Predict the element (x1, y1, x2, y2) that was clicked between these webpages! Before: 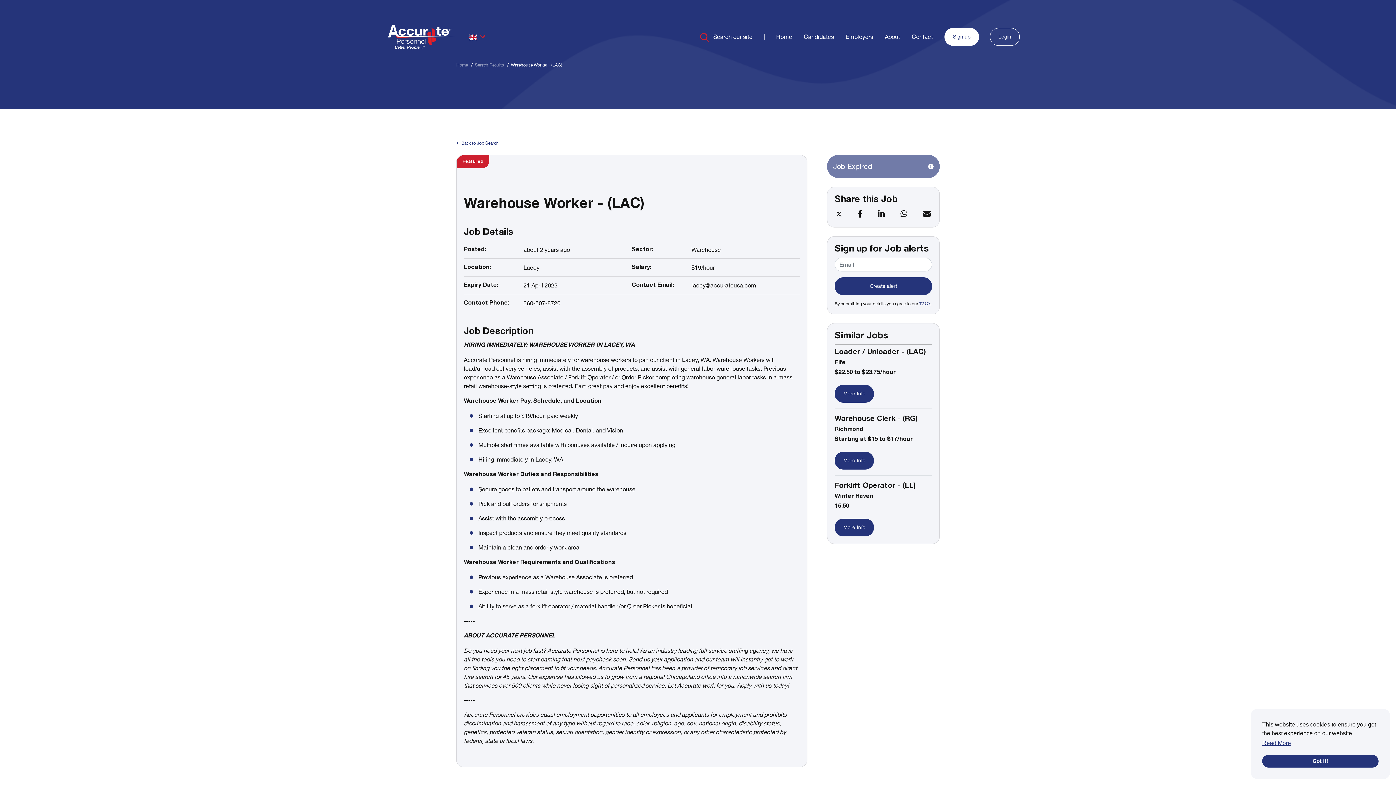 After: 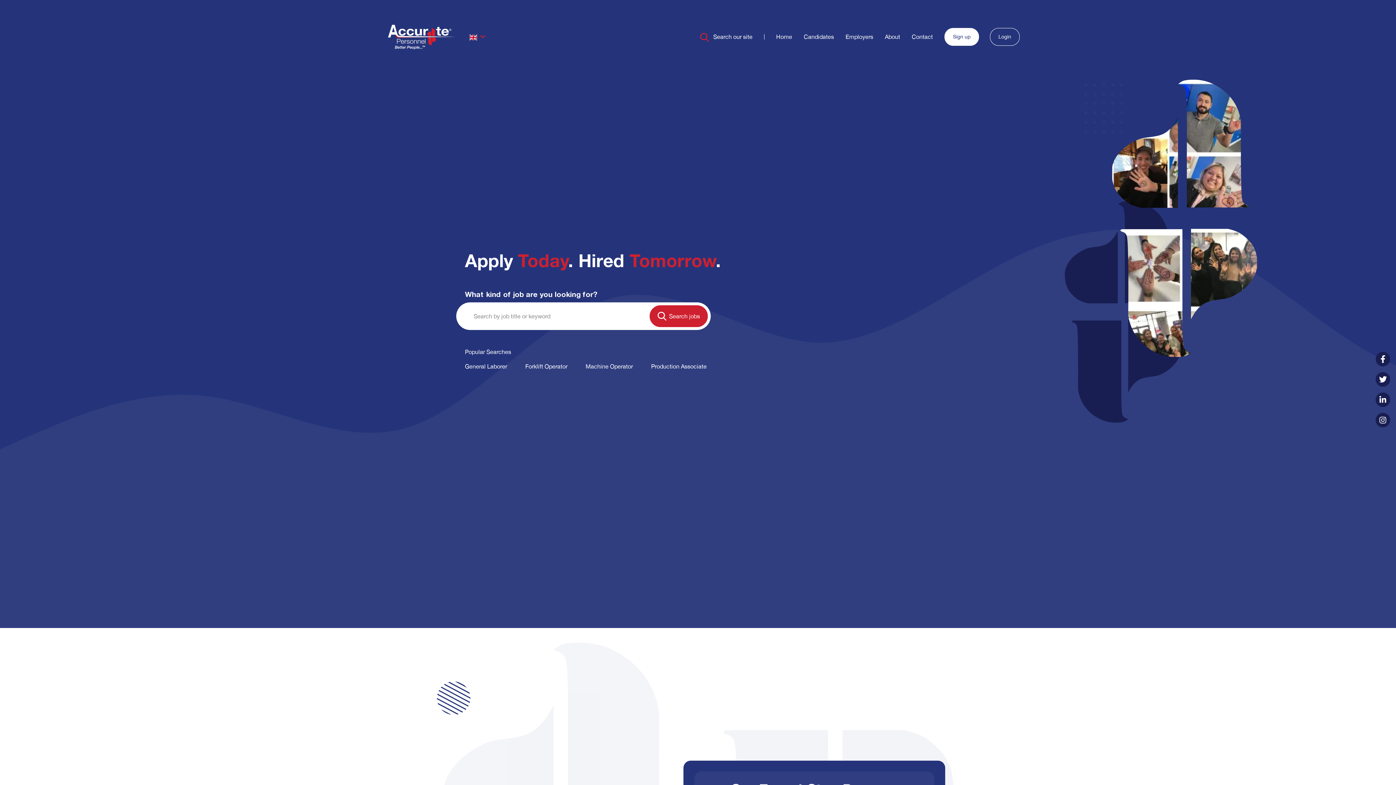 Action: bbox: (376, 8, 463, 64)